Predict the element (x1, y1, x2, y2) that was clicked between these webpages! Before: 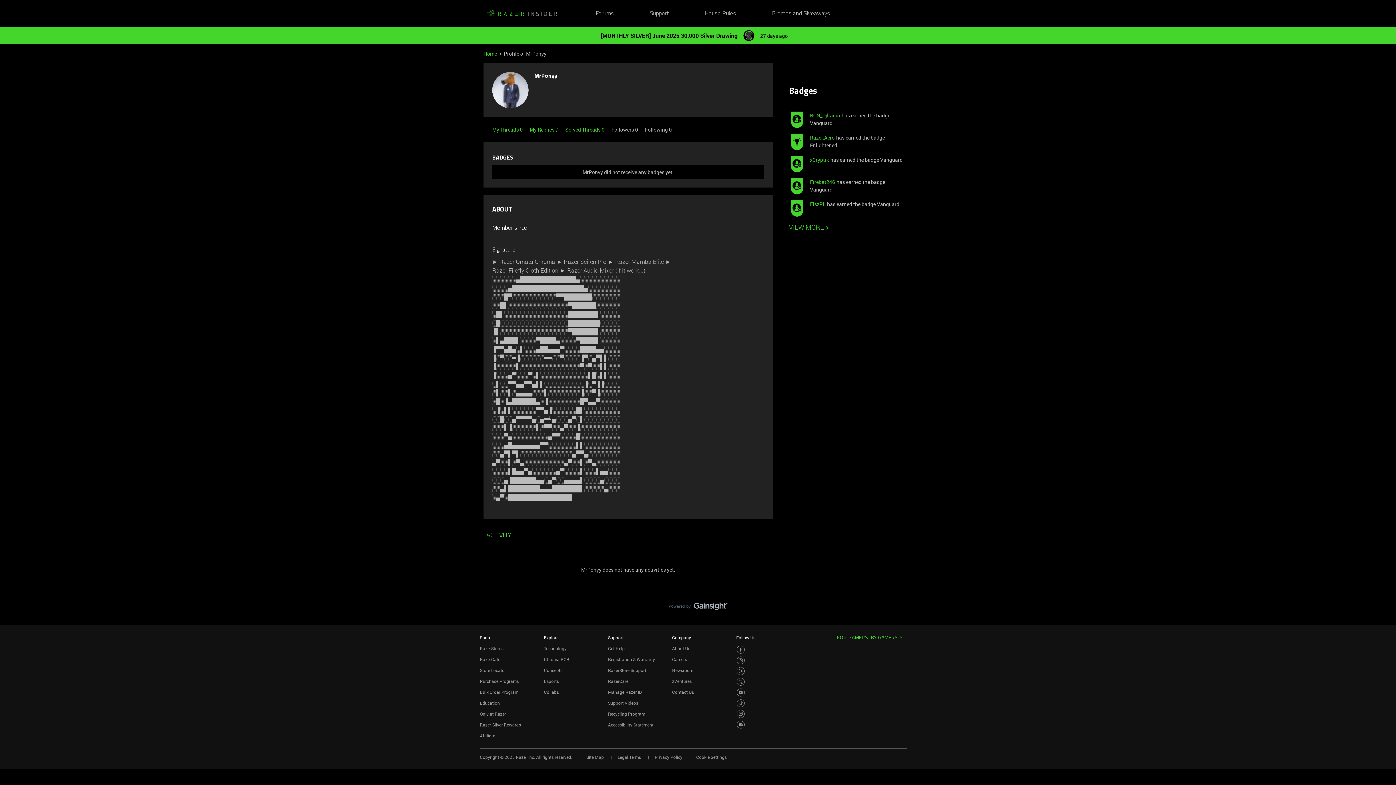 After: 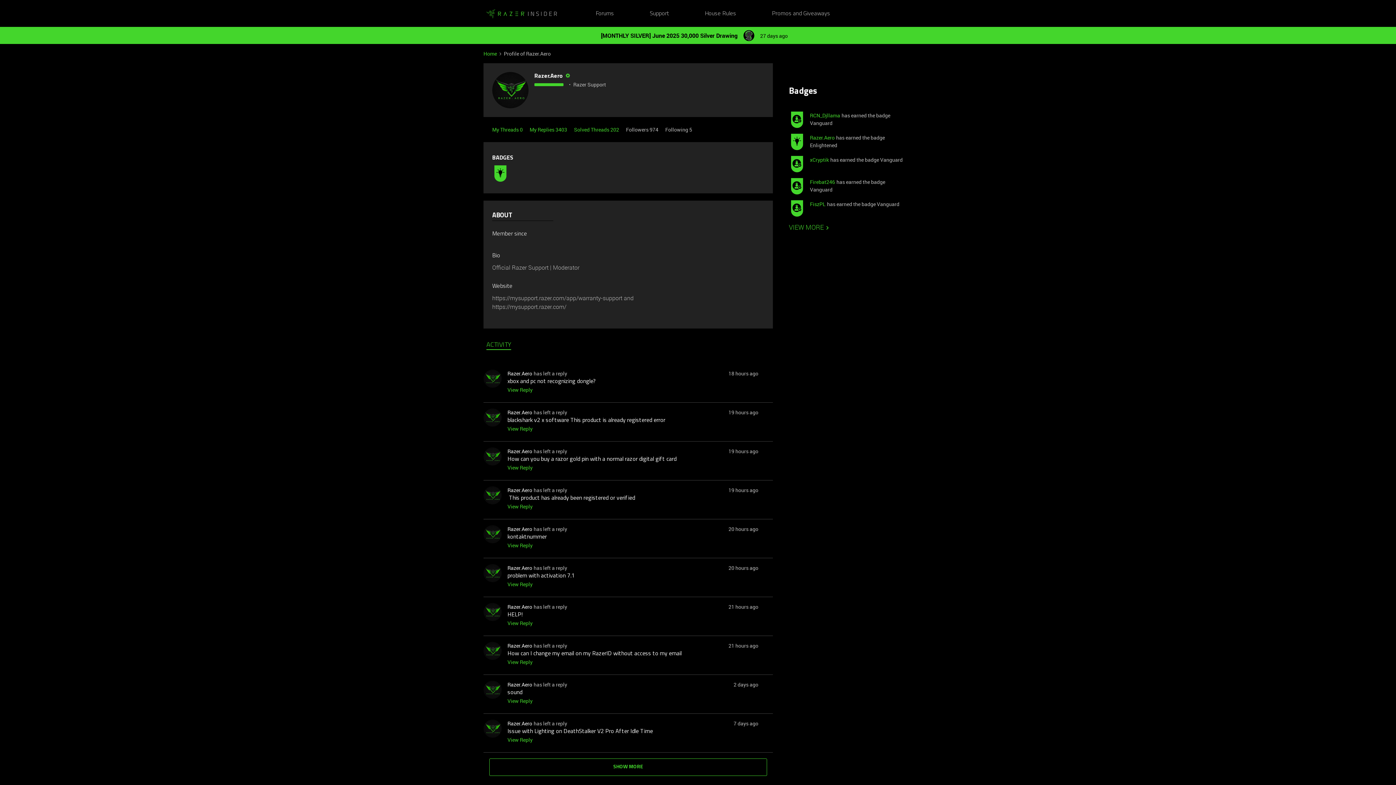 Action: bbox: (810, 133, 834, 141) label: Razer.Aero